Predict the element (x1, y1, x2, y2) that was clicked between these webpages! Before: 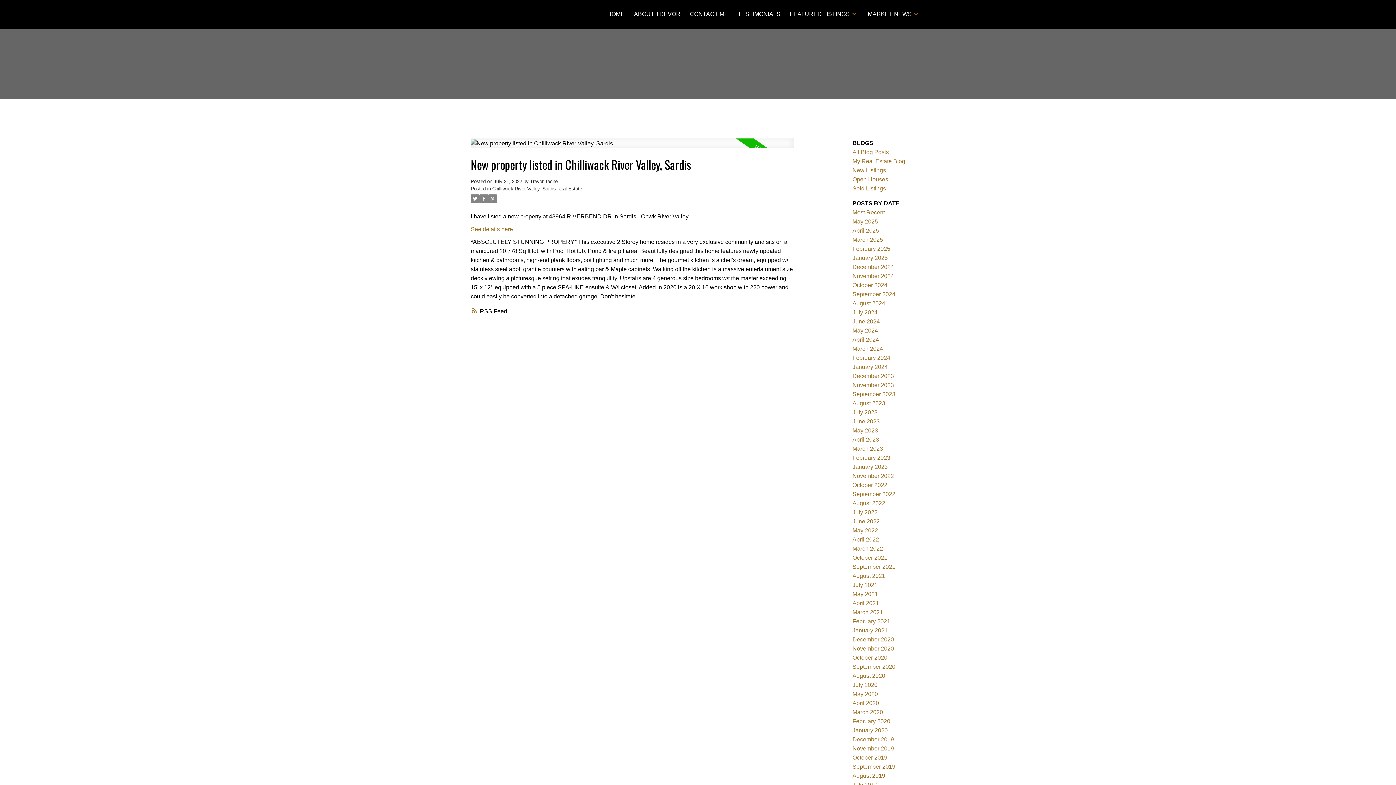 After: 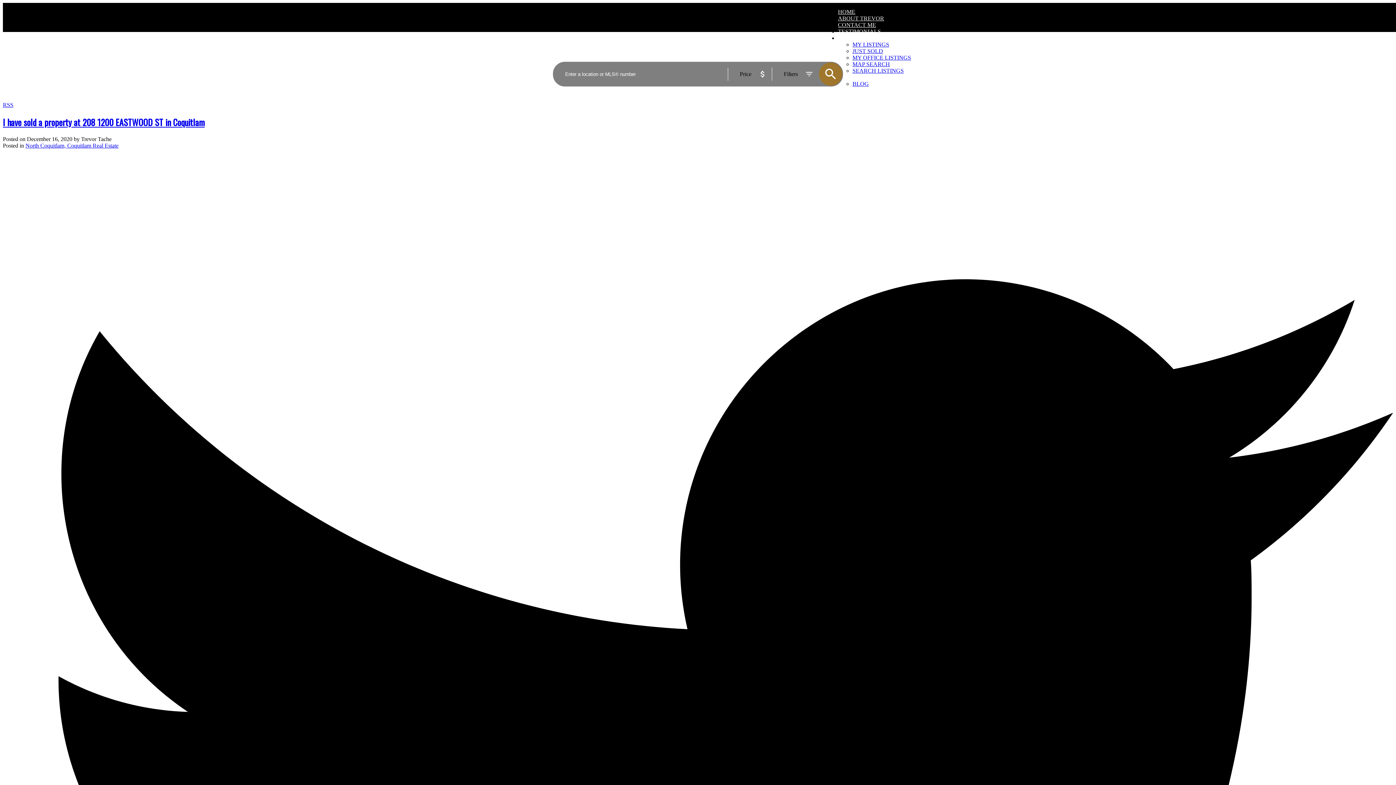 Action: label: December 2020 bbox: (852, 636, 894, 642)